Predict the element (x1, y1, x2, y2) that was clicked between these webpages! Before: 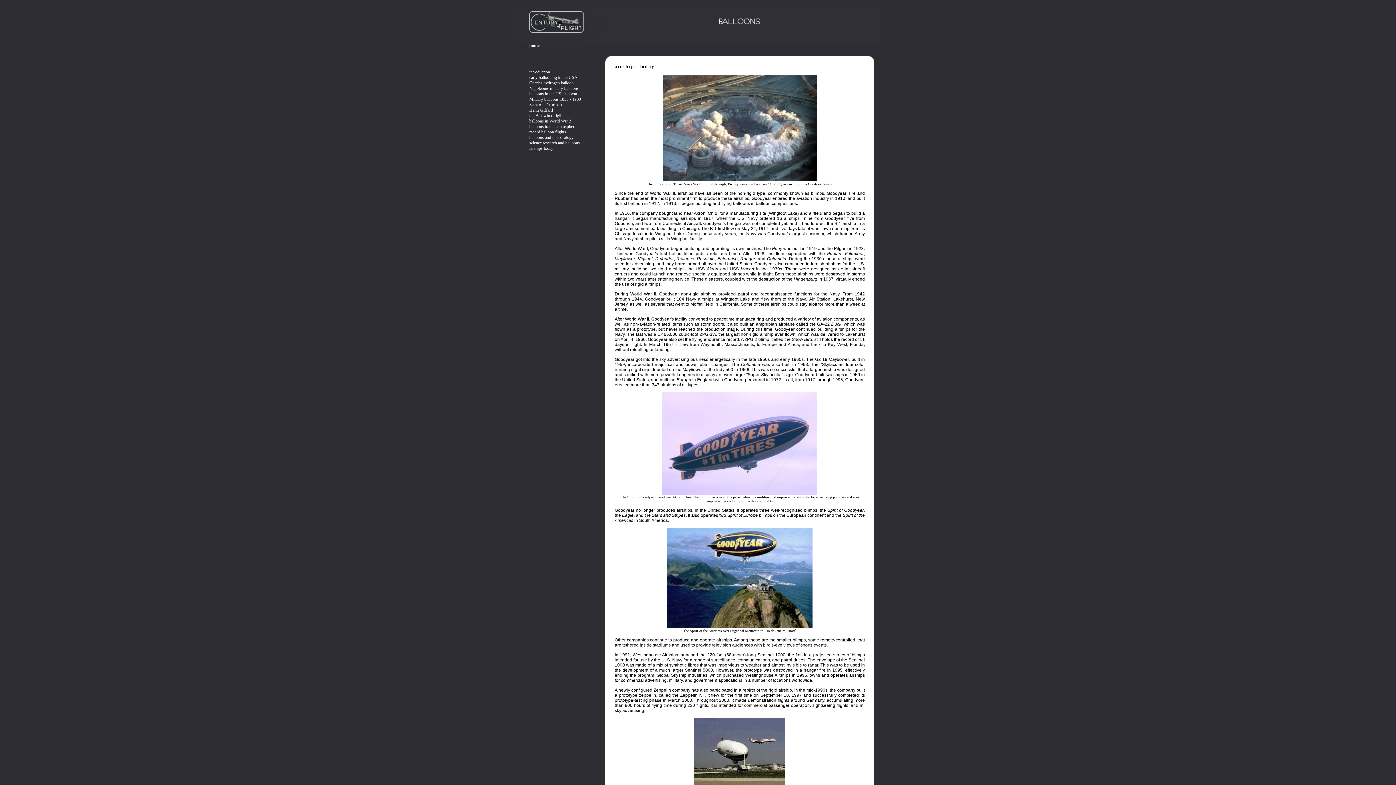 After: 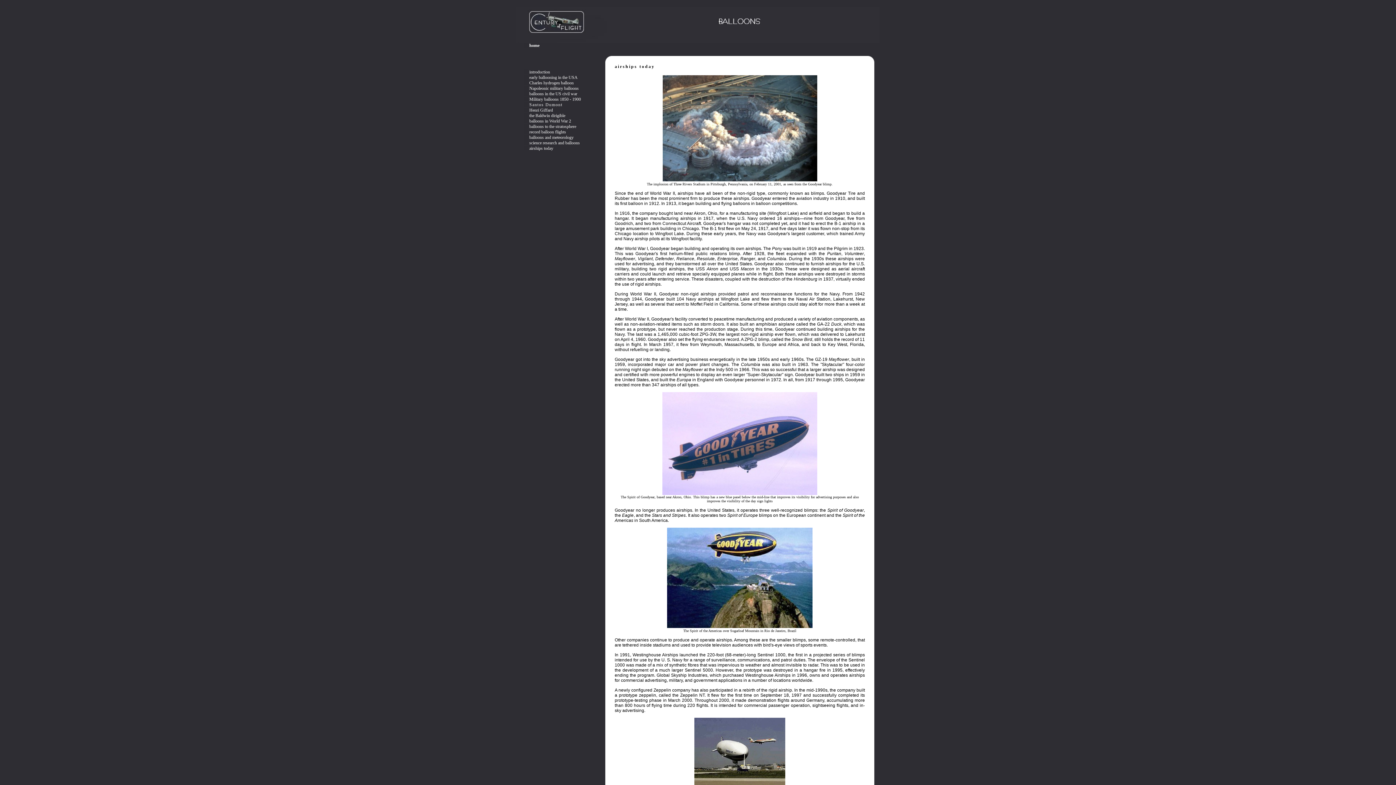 Action: label:  airships today bbox: (523, 144, 553, 150)